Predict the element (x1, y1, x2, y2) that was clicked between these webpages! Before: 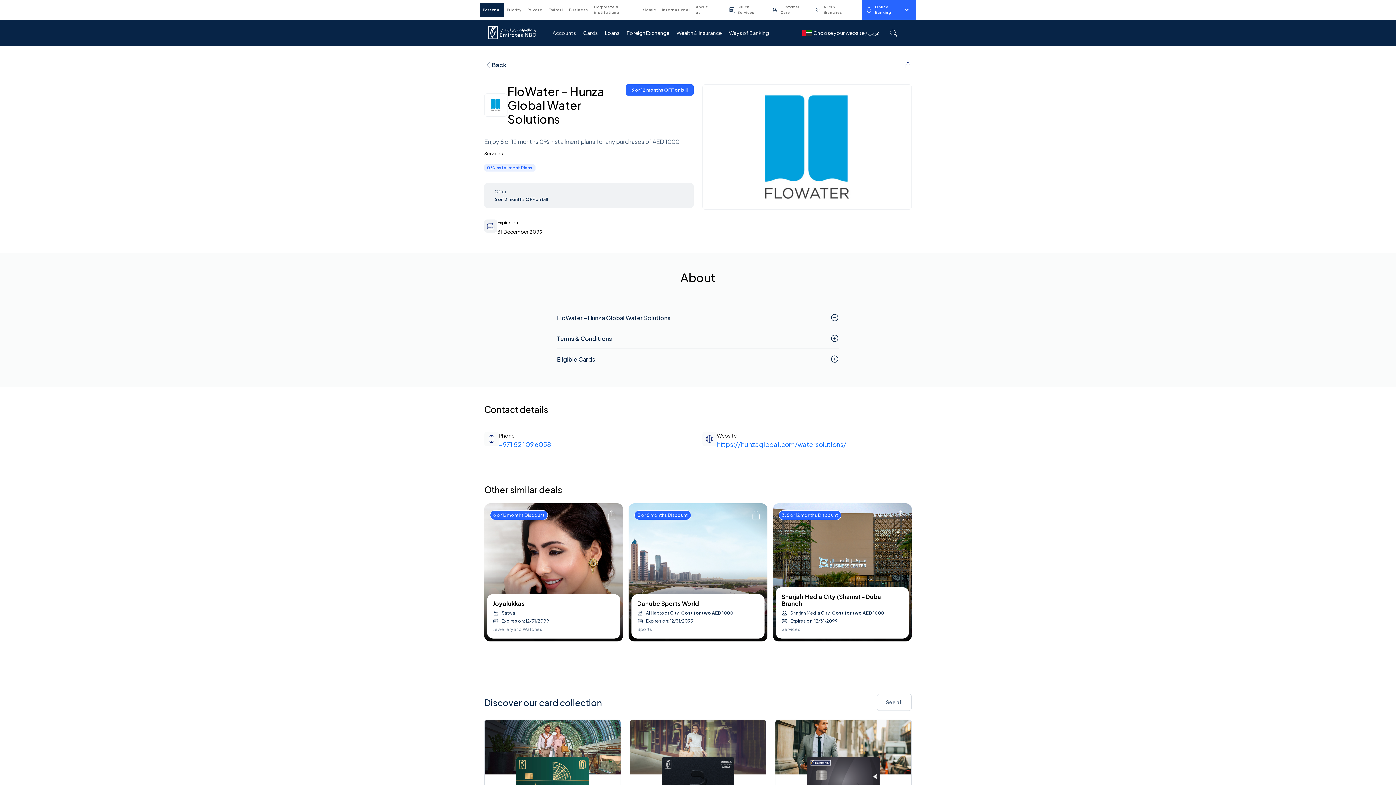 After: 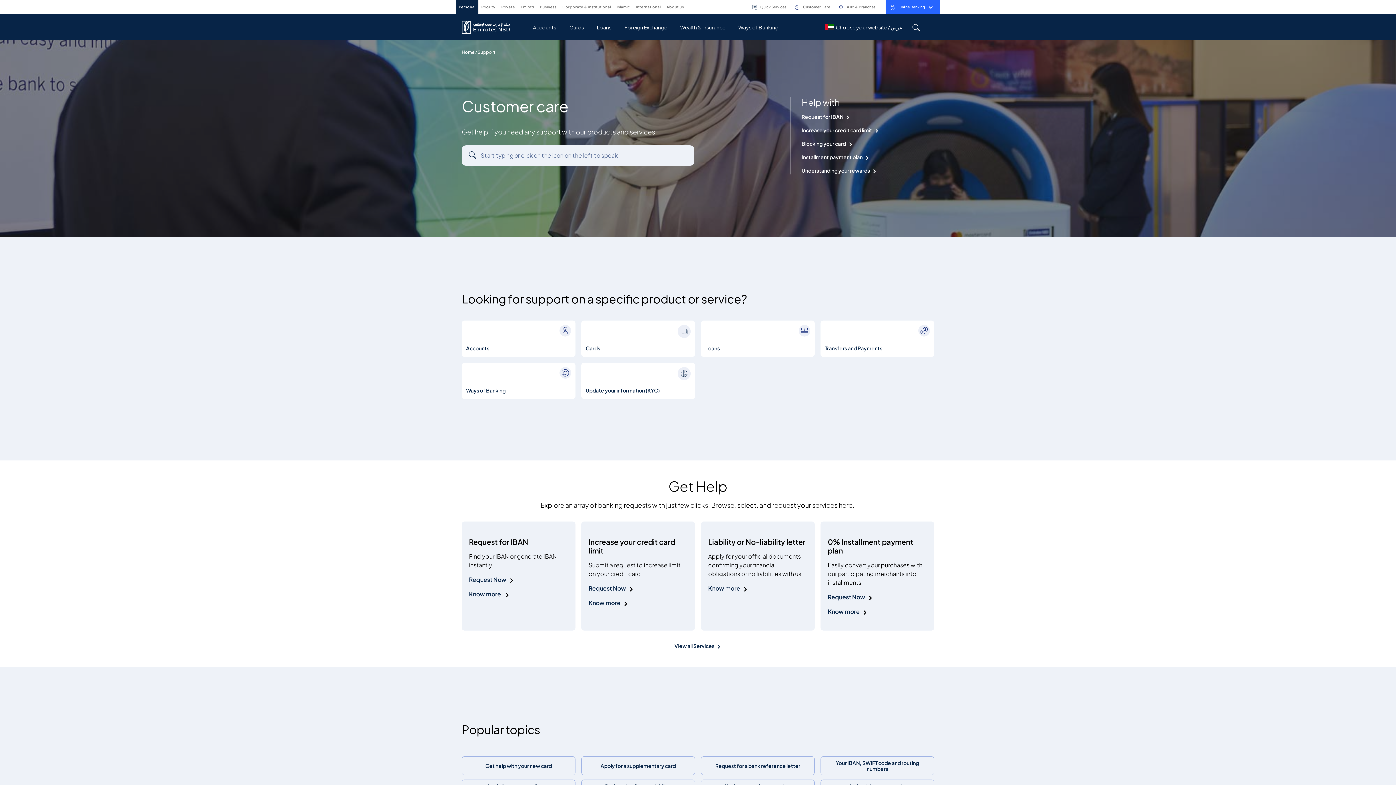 Action: bbox: (768, 2, 811, 17) label: Customer Care